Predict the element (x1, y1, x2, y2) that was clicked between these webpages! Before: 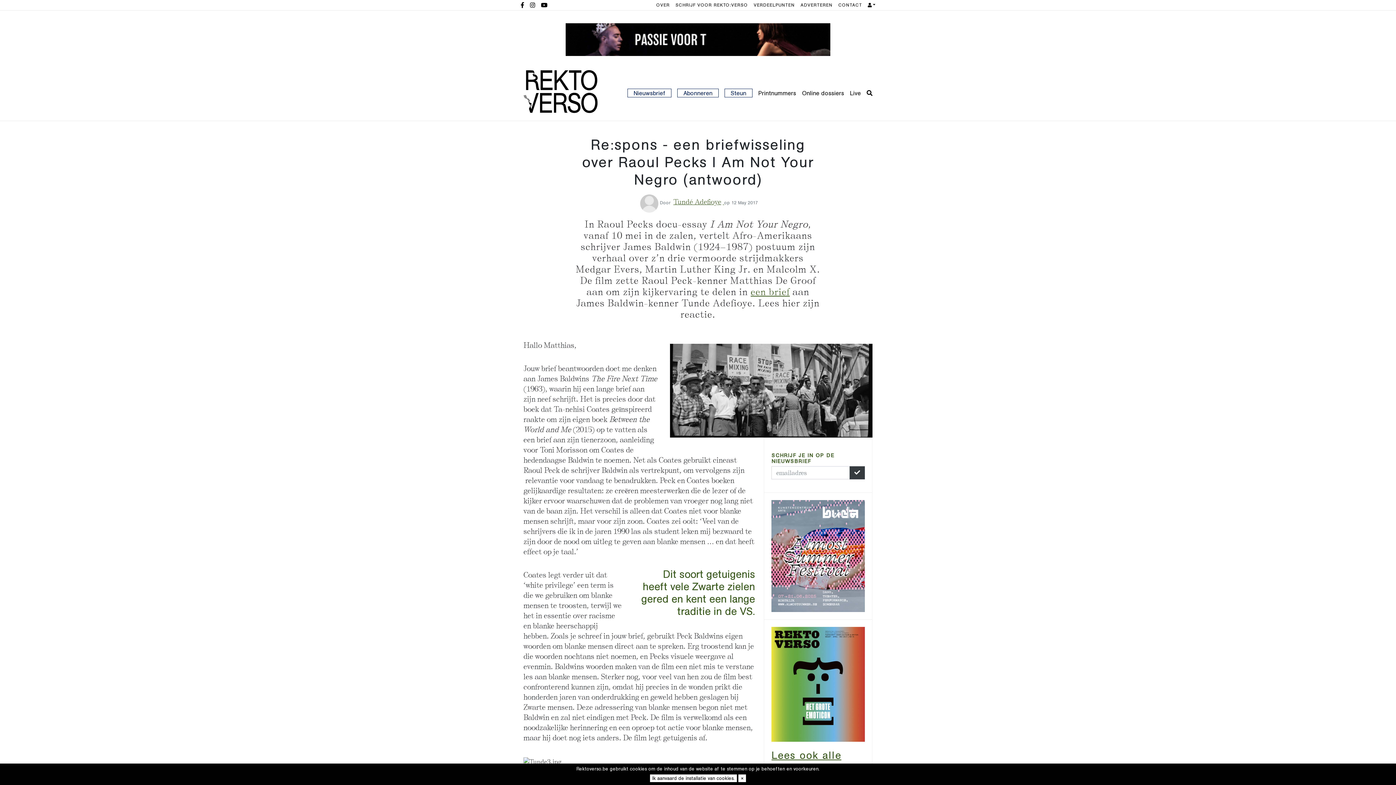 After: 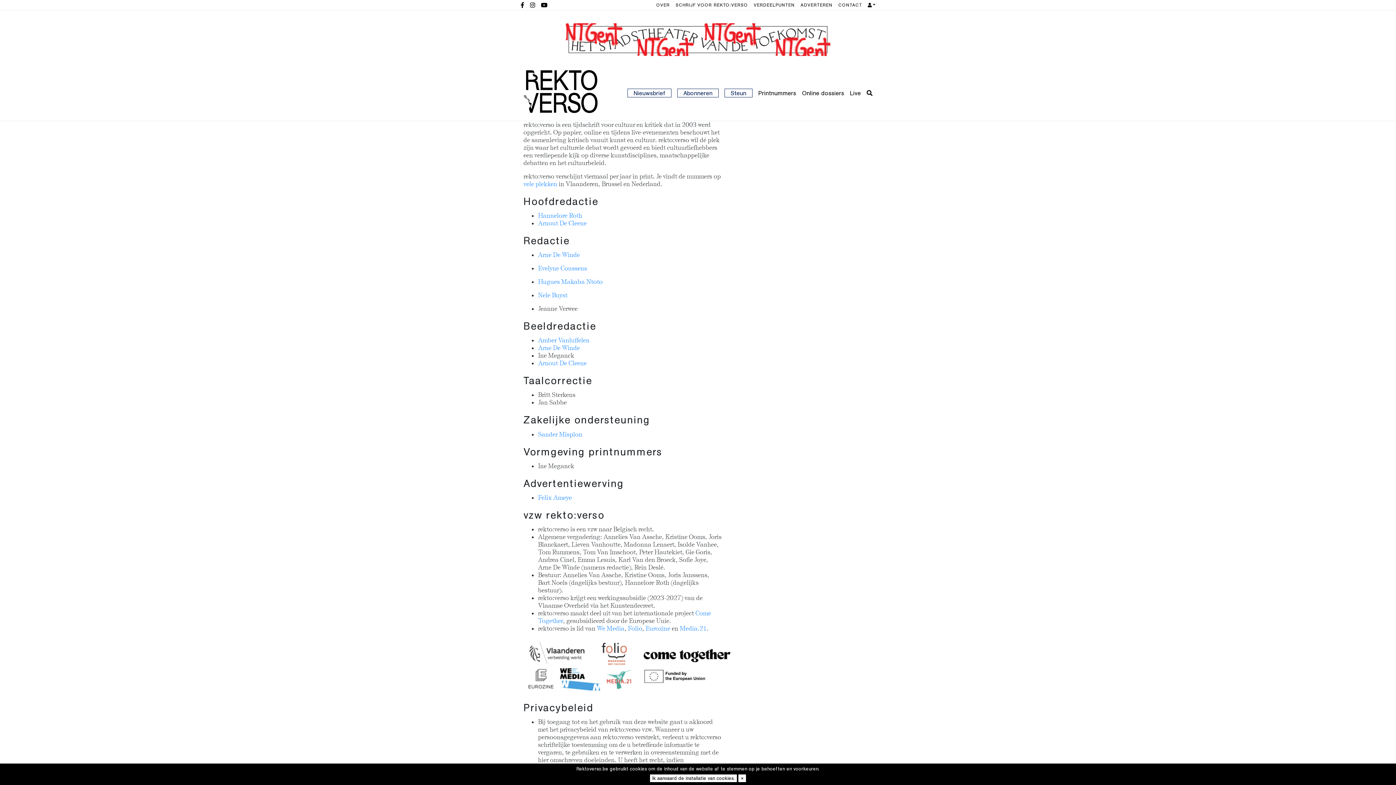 Action: label: OVER bbox: (653, 2, 672, 8)